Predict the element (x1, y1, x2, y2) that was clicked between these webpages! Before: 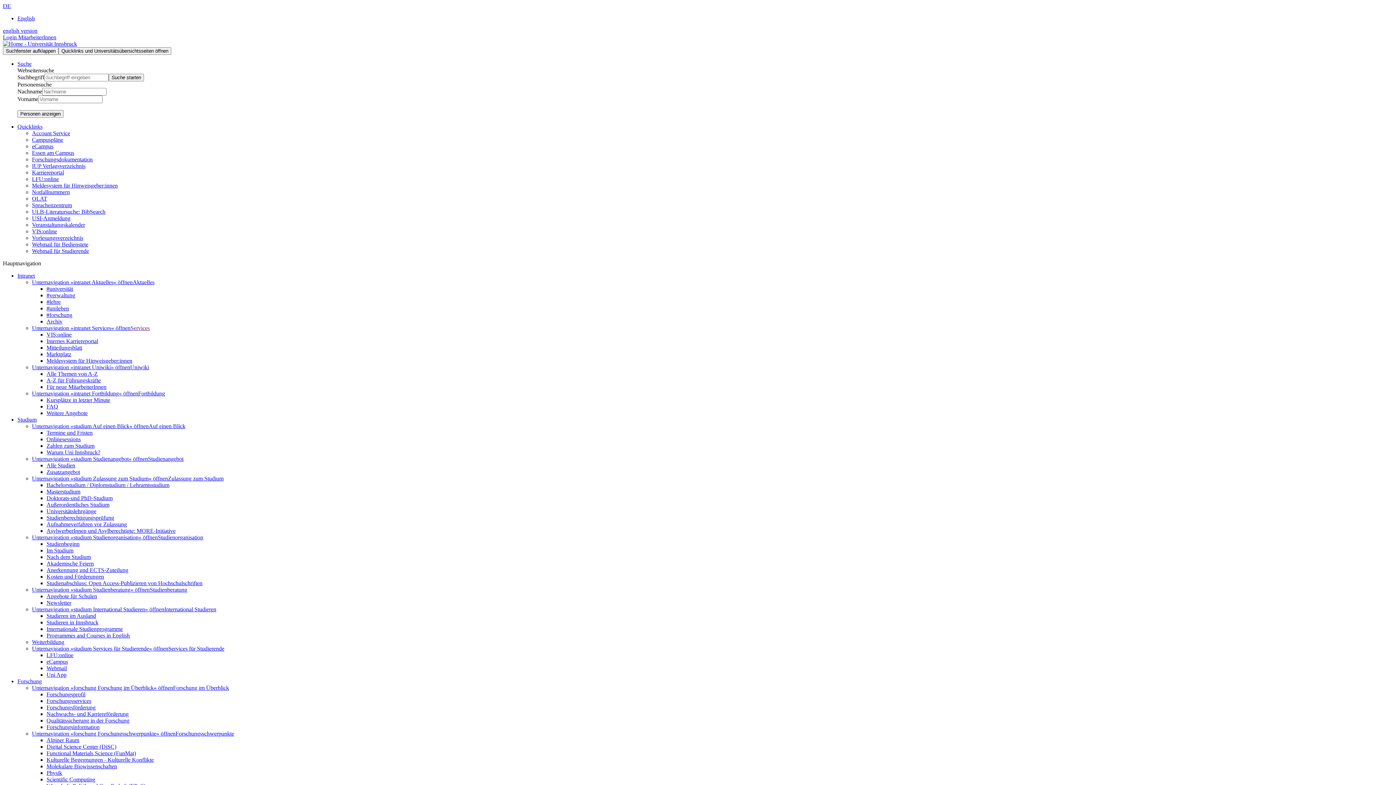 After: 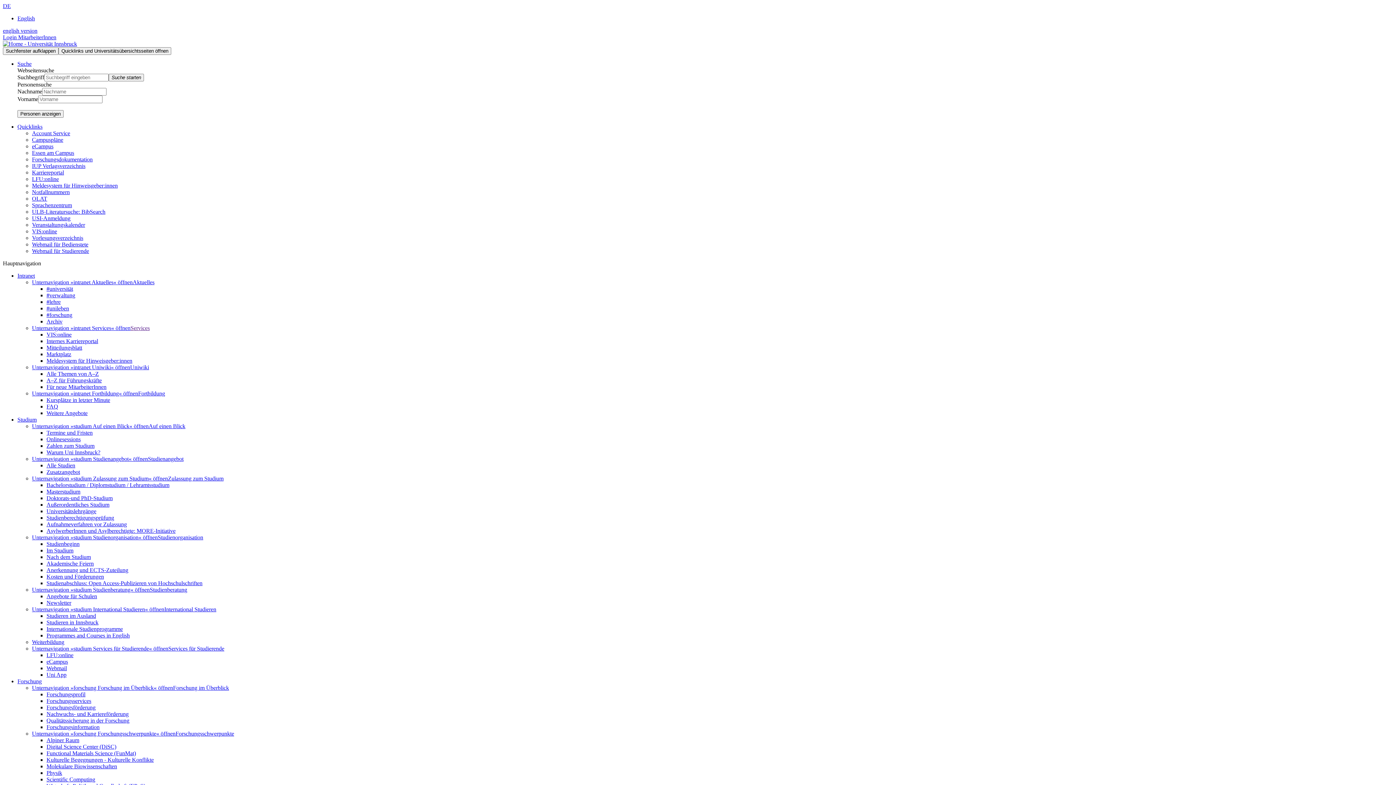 Action: label: Sprachenzentrum bbox: (32, 202, 72, 208)